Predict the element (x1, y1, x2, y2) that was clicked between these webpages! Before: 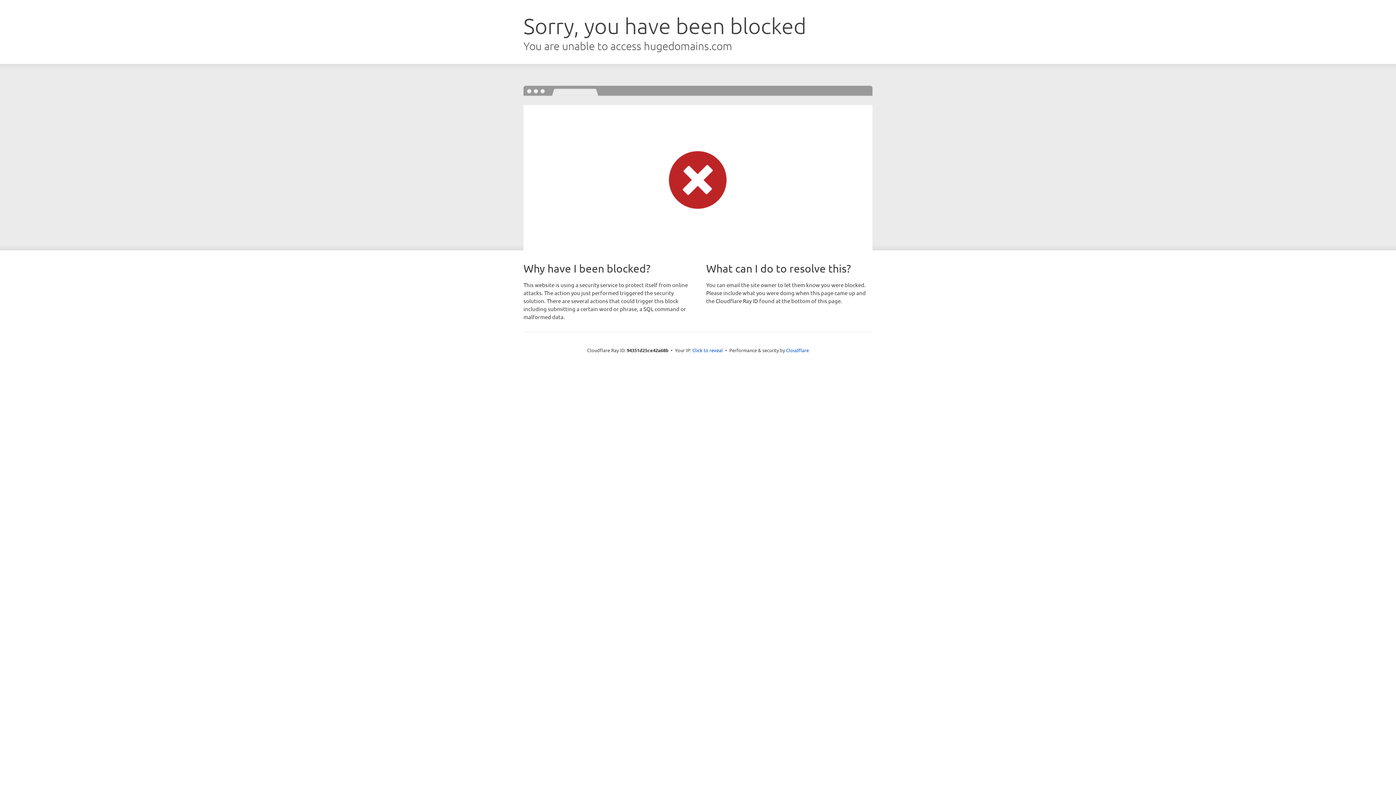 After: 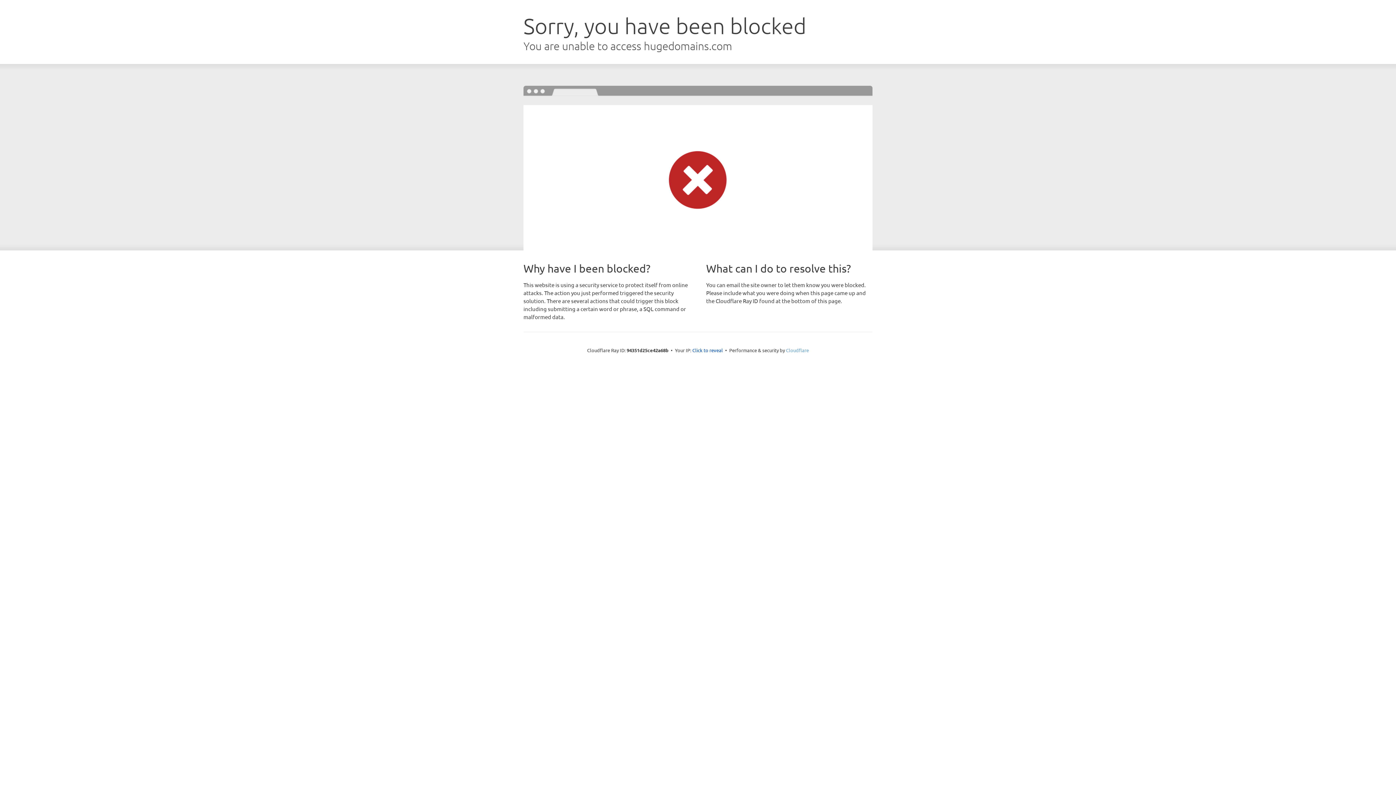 Action: bbox: (786, 347, 809, 353) label: Cloudflare